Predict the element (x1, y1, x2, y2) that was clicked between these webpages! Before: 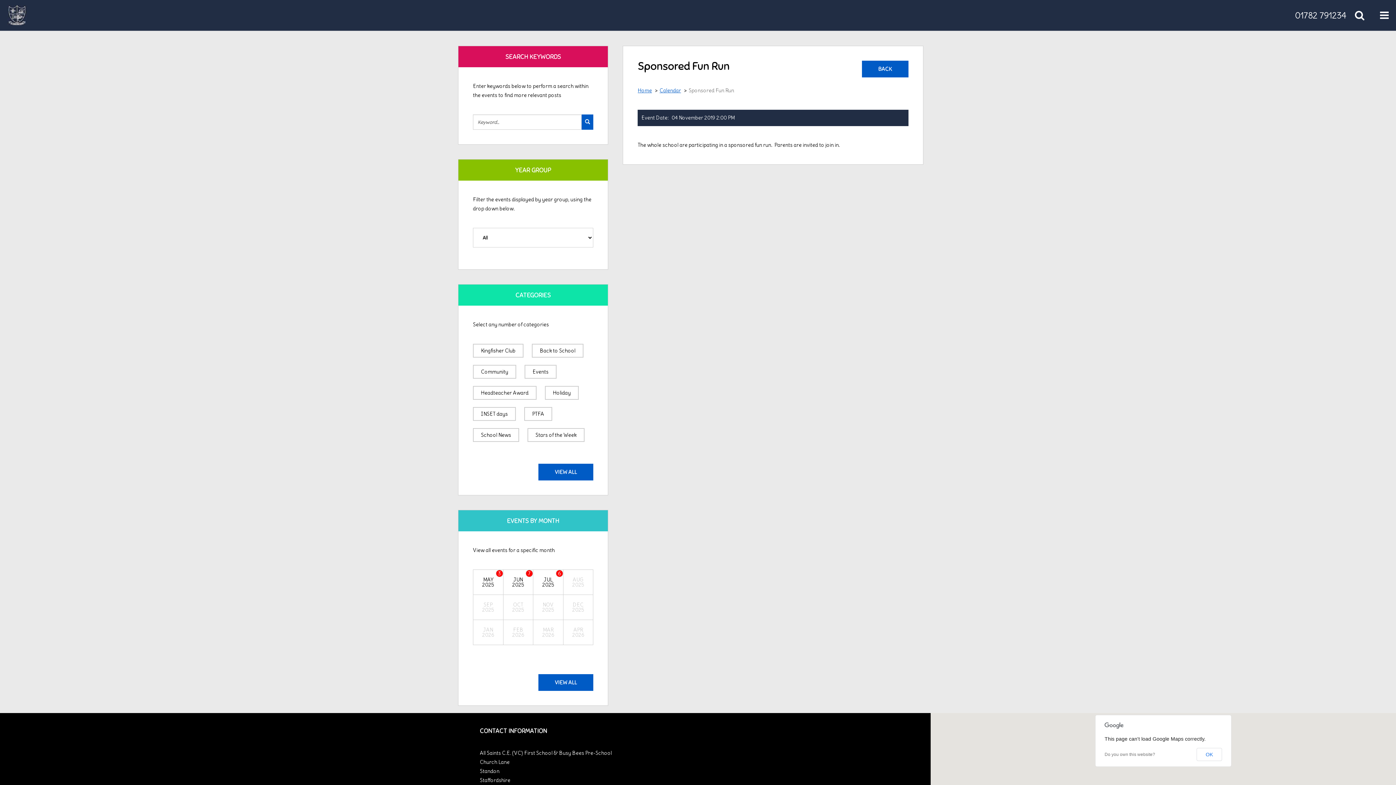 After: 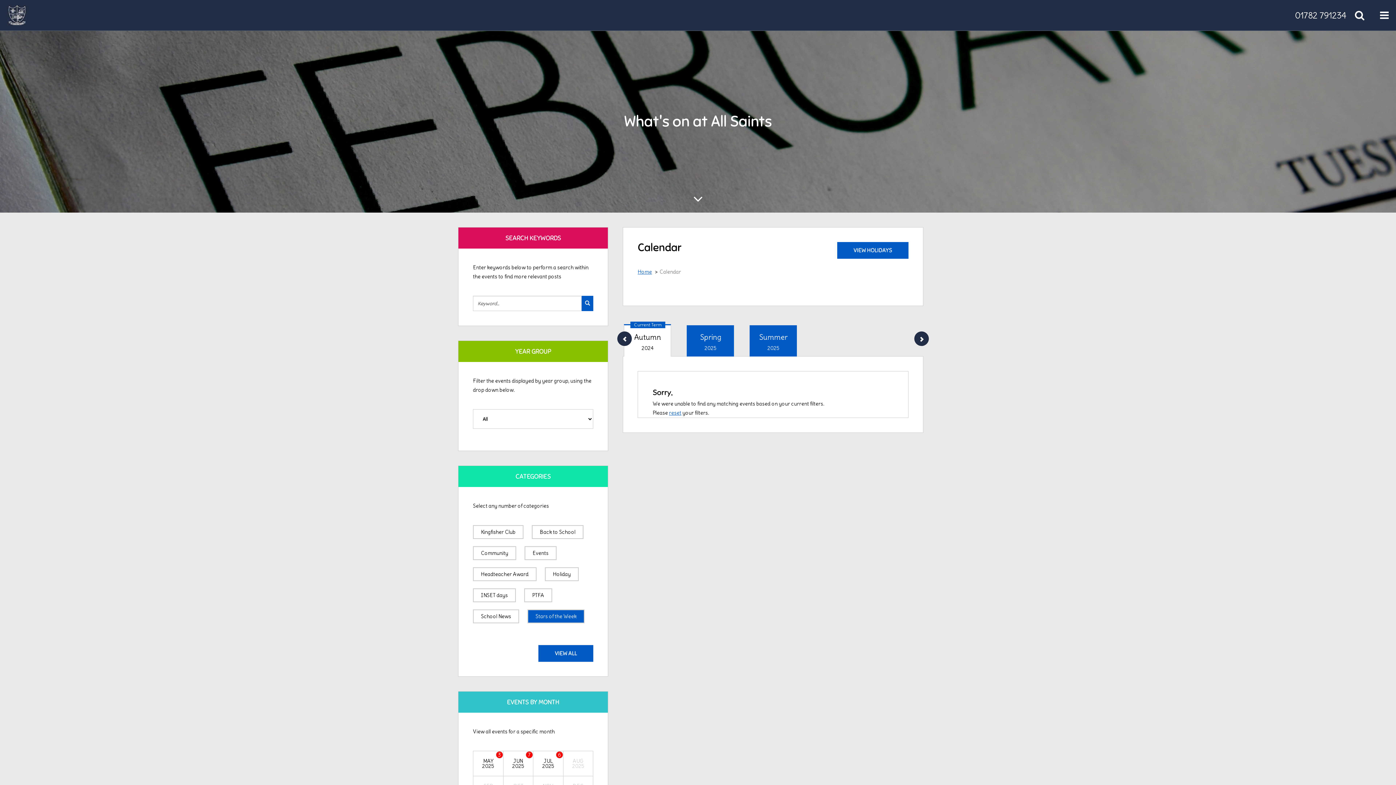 Action: bbox: (528, 428, 584, 441) label: Stars of the Week